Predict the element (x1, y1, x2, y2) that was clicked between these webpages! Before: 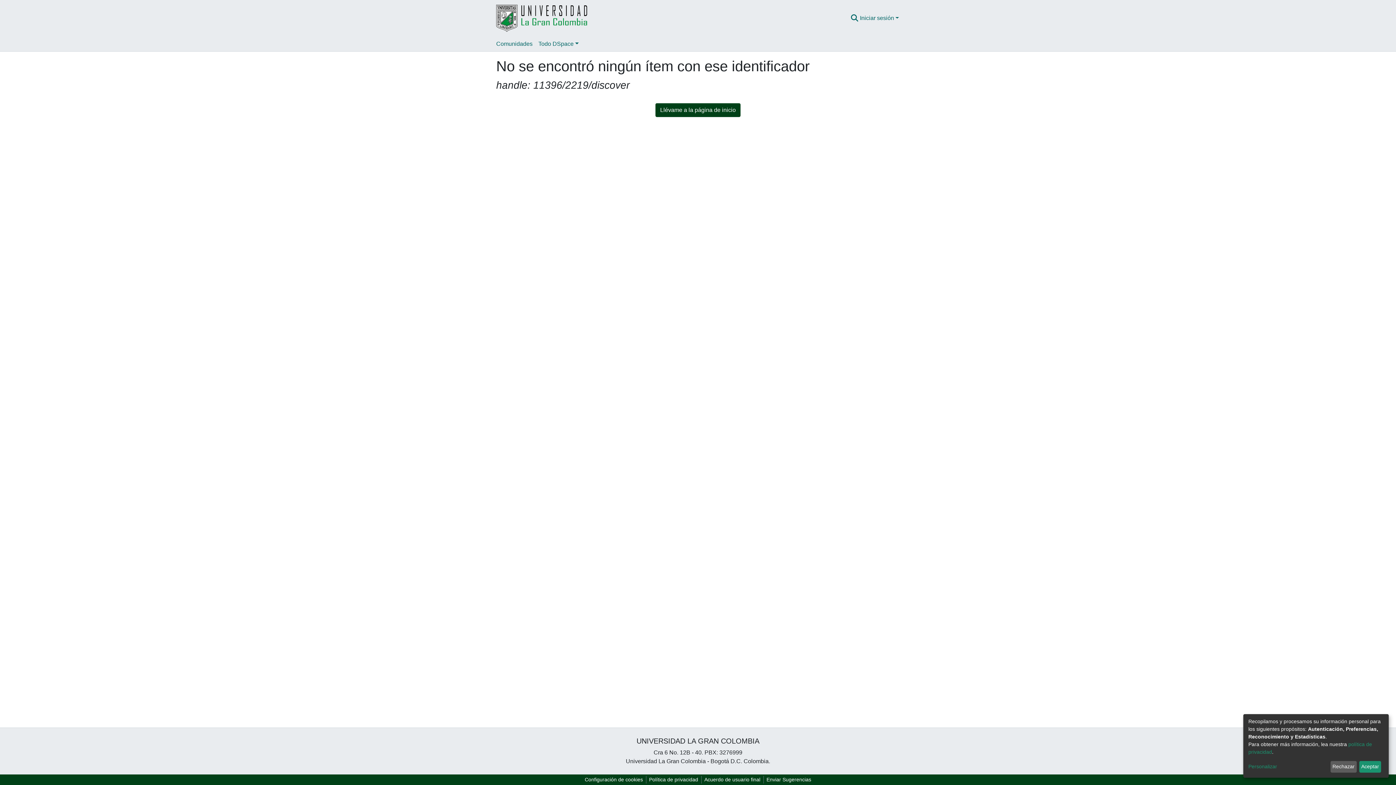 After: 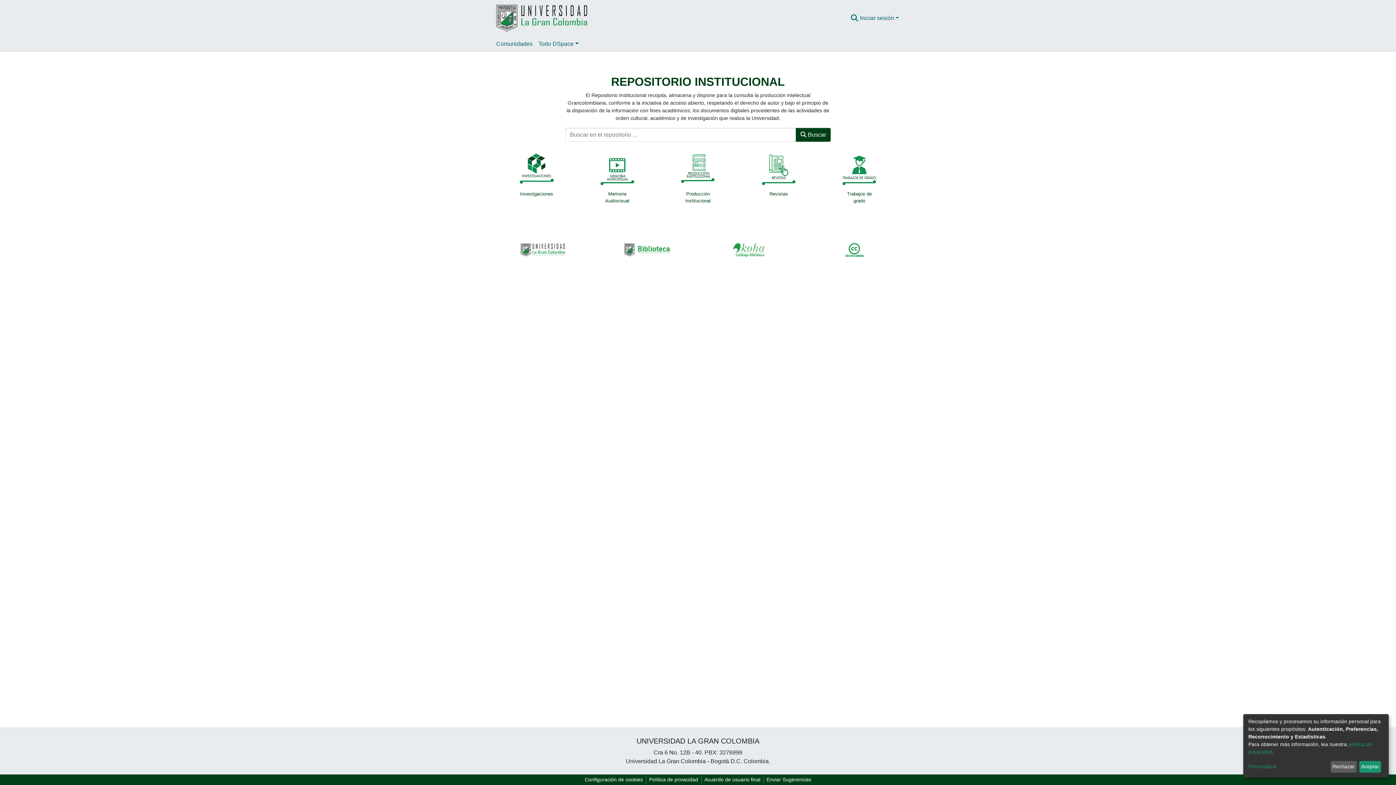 Action: bbox: (655, 103, 740, 117) label: Llévame a la página de inicio